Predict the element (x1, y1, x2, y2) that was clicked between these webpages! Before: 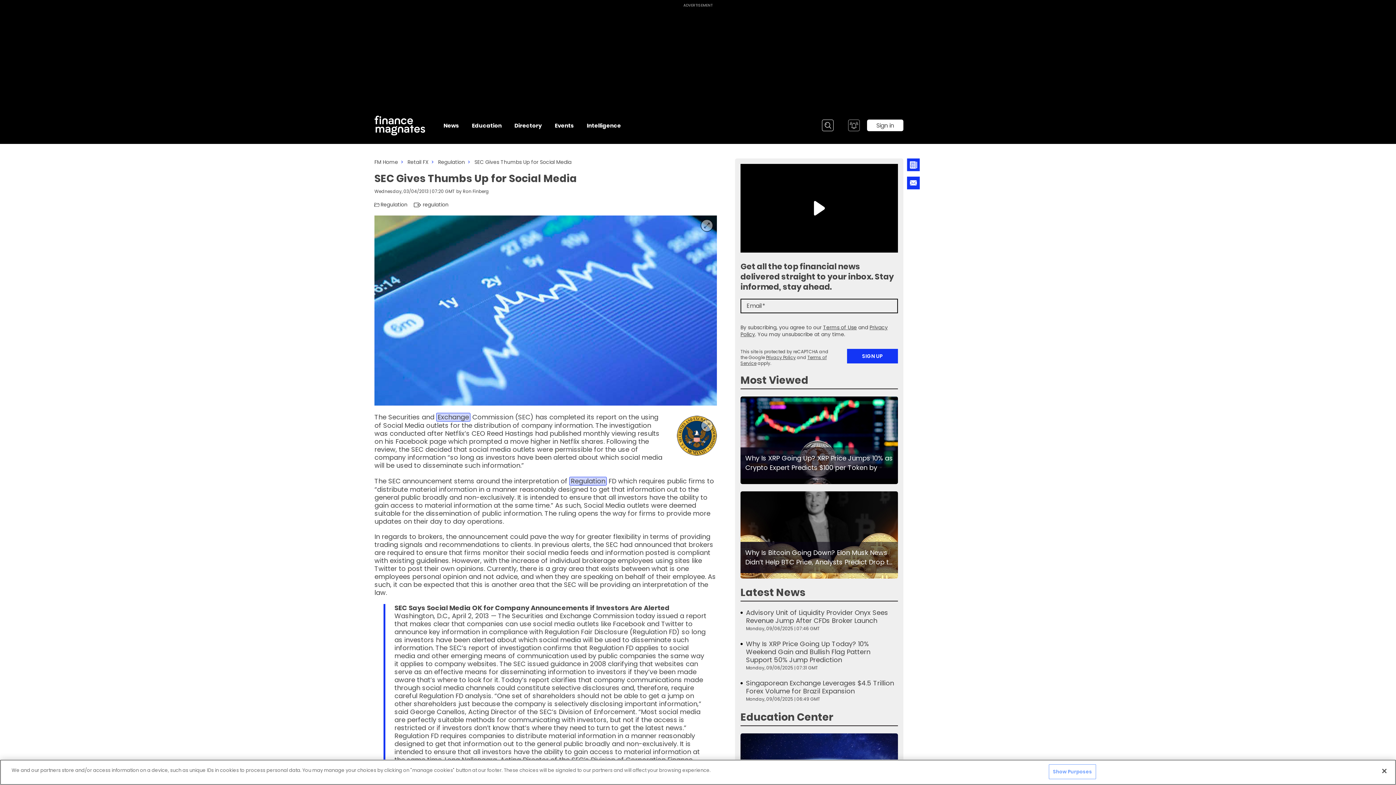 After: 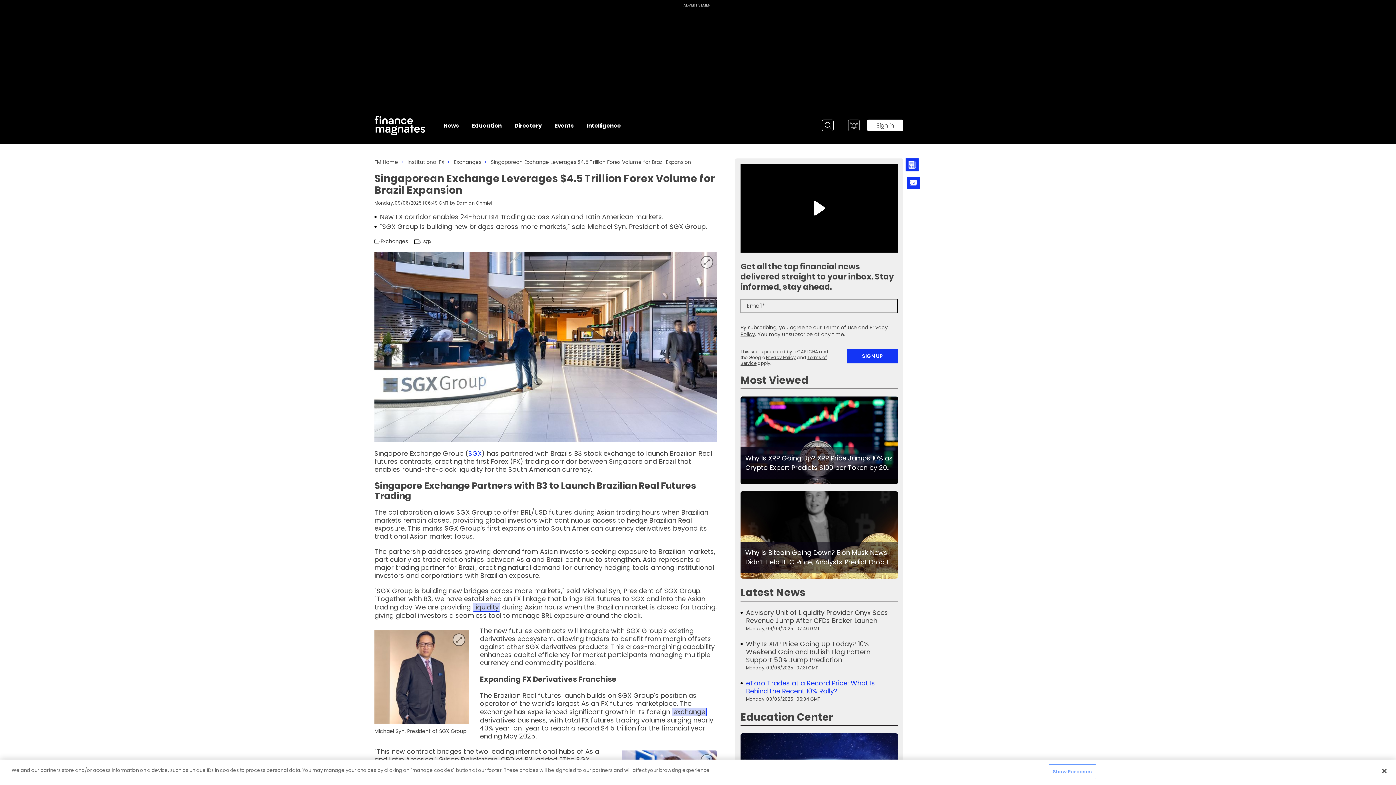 Action: bbox: (746, 679, 898, 695) label: Singaporean Exchange Leverages $4.5 Trillion Forex Volume for Brazil Expansion